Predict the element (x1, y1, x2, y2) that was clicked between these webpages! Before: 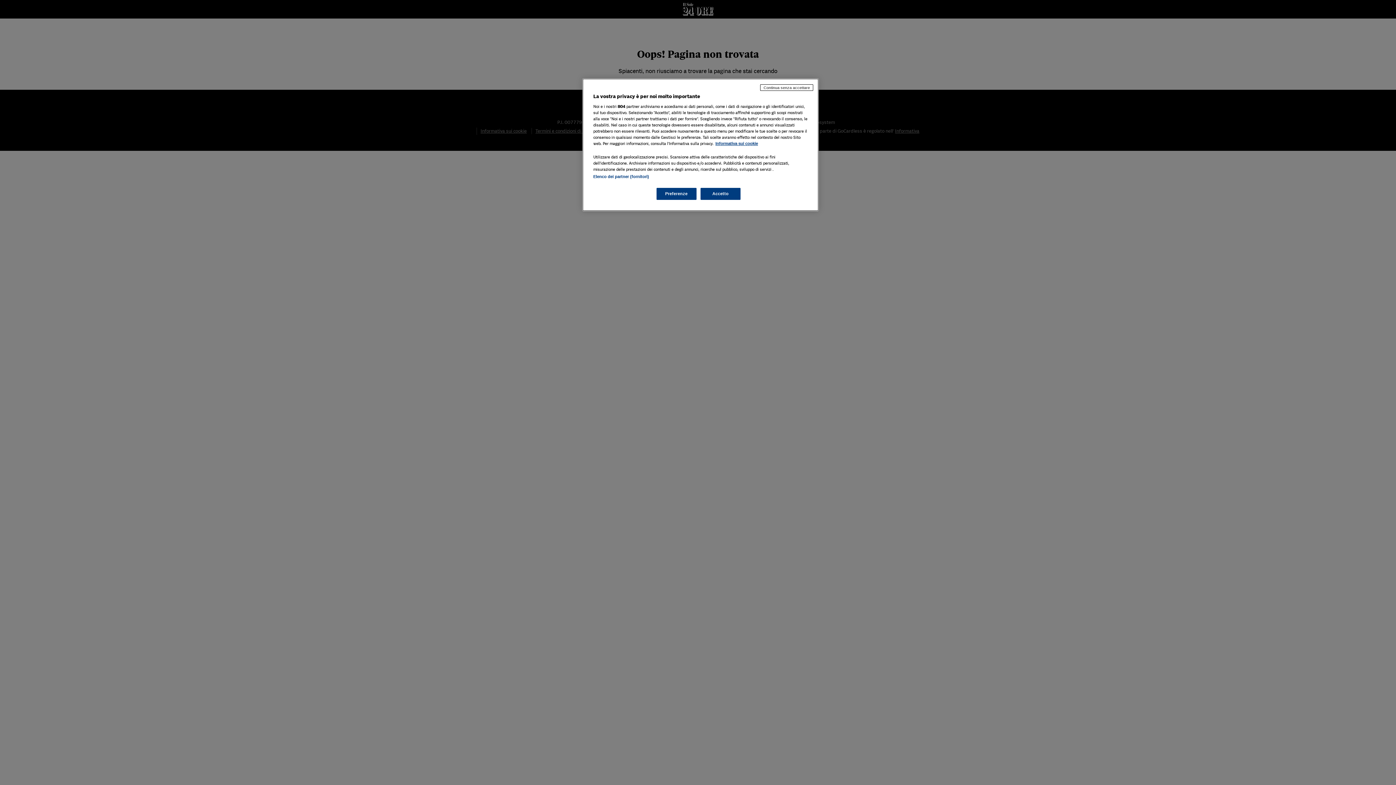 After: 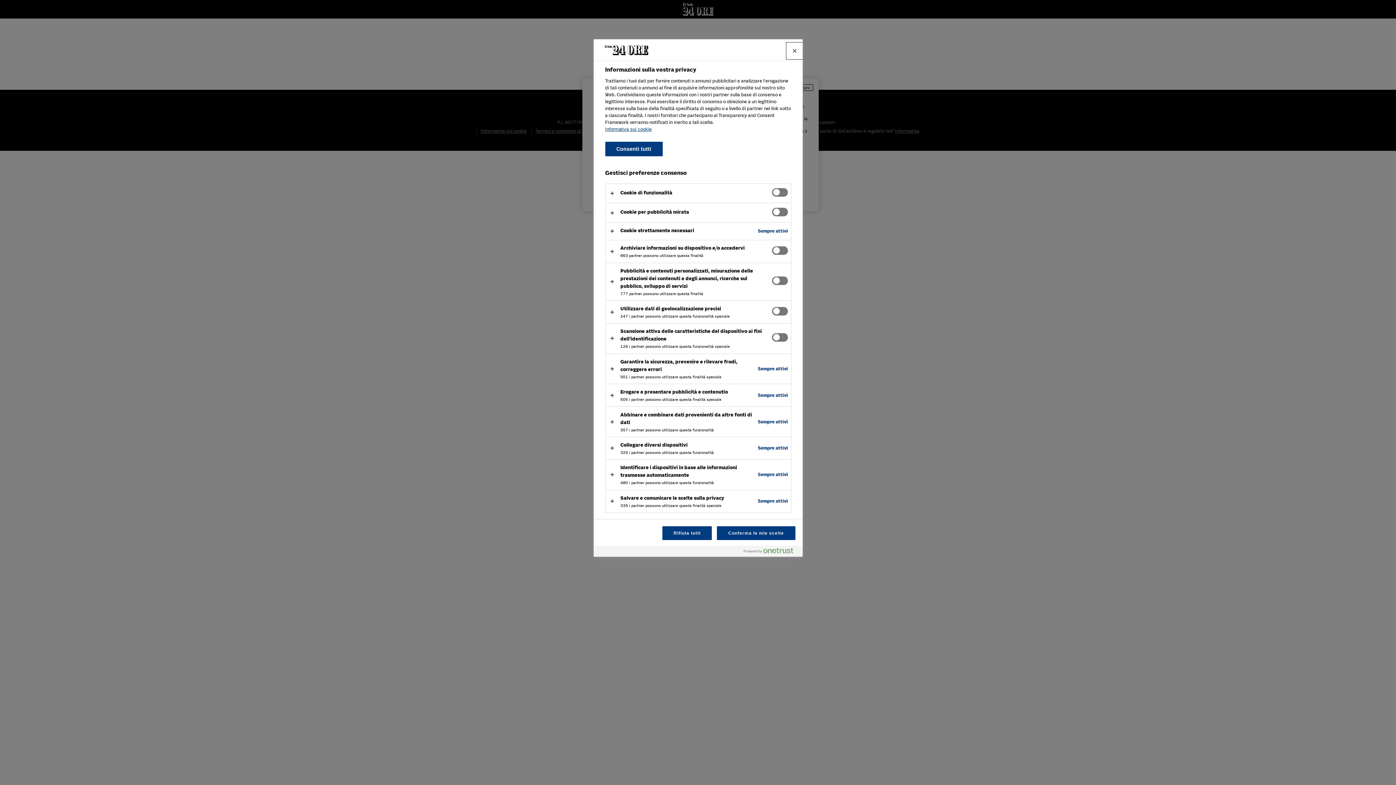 Action: label: Preferenze bbox: (656, 188, 696, 200)